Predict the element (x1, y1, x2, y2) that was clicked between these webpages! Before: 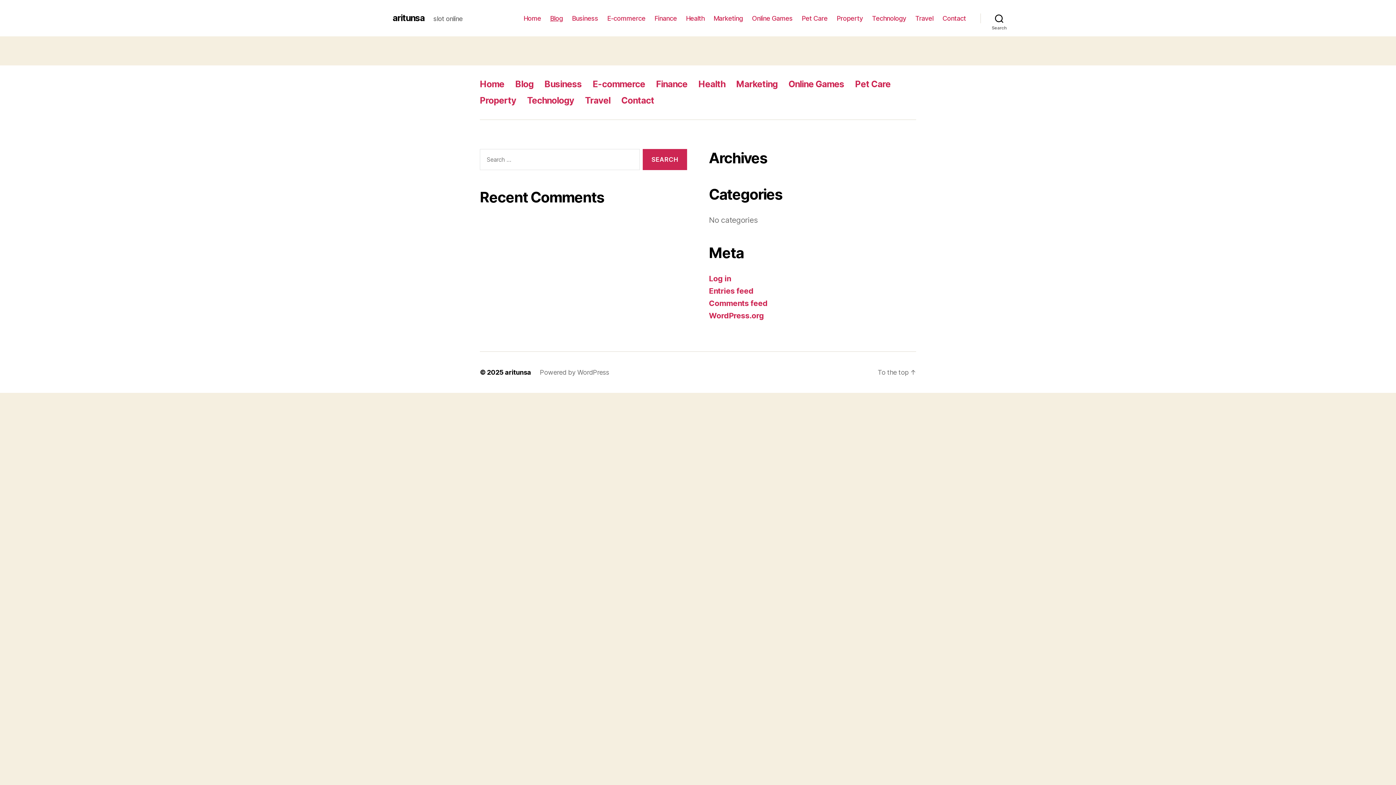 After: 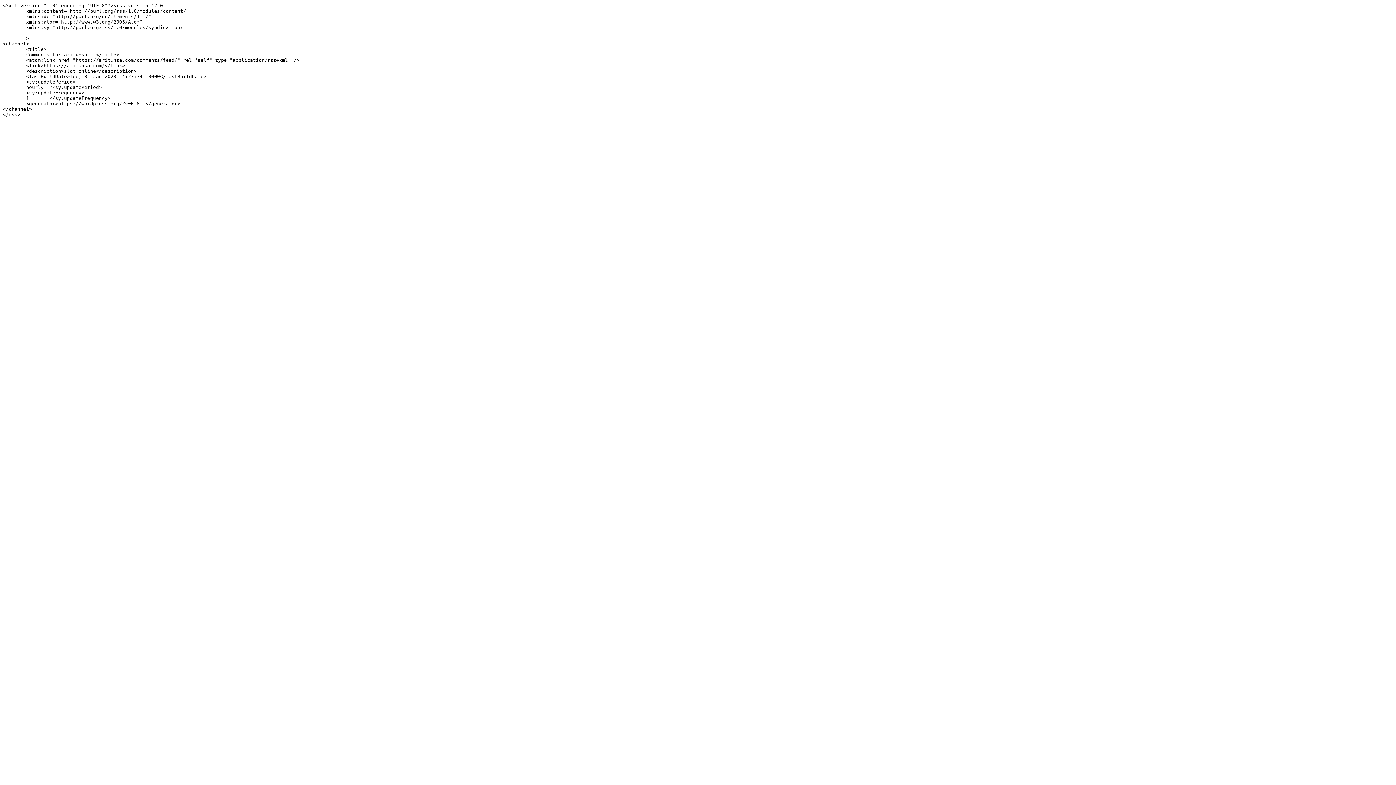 Action: label: Comments feed bbox: (709, 298, 767, 308)